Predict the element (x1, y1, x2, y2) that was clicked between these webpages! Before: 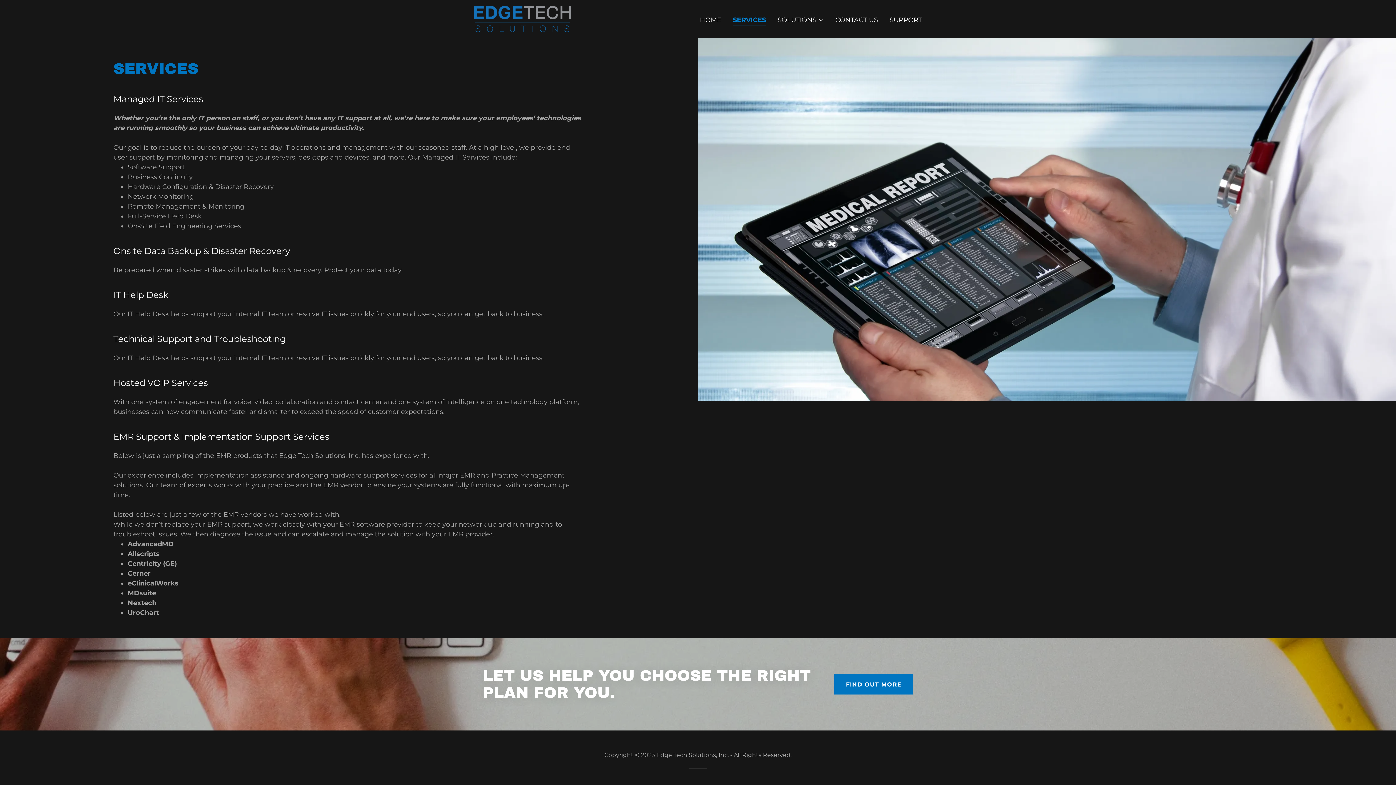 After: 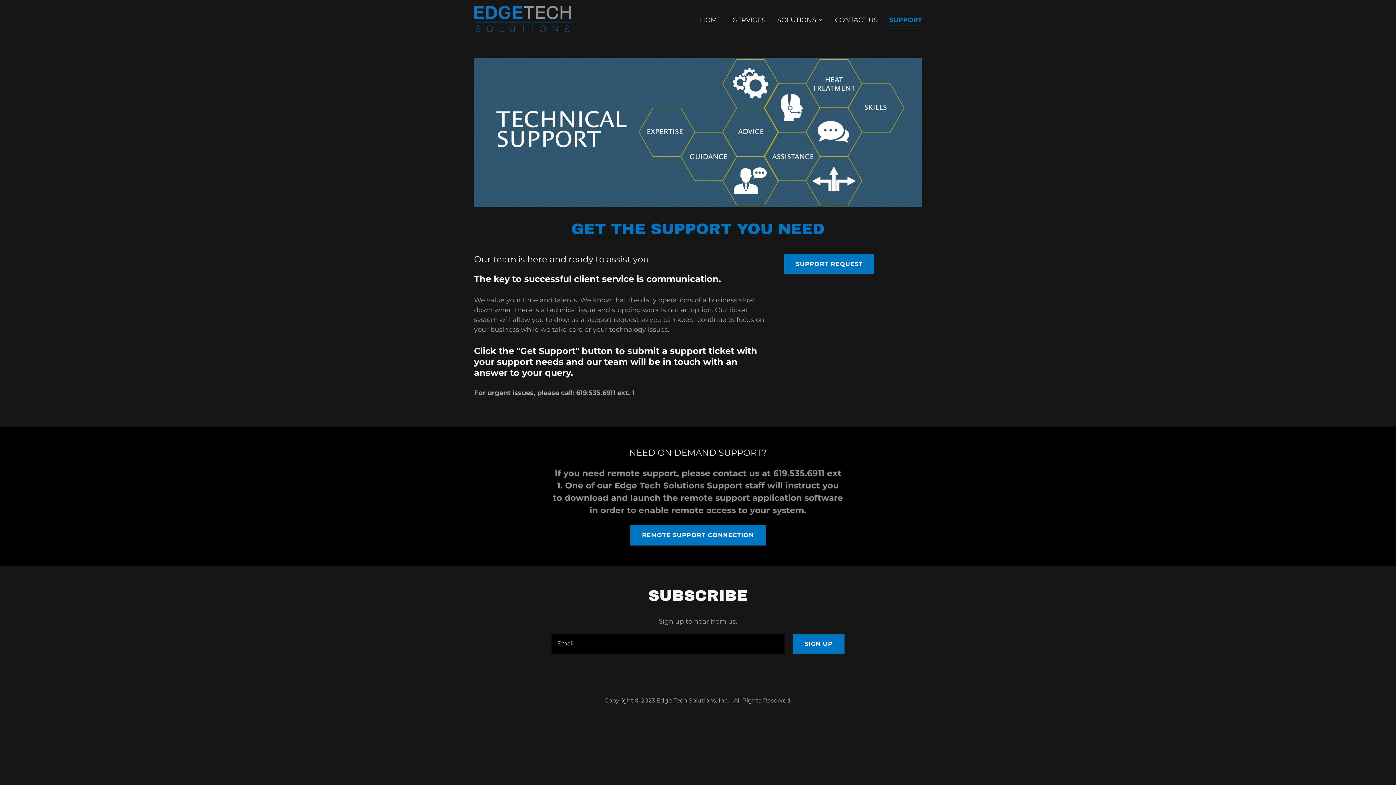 Action: bbox: (887, 13, 924, 26) label: SUPPORT